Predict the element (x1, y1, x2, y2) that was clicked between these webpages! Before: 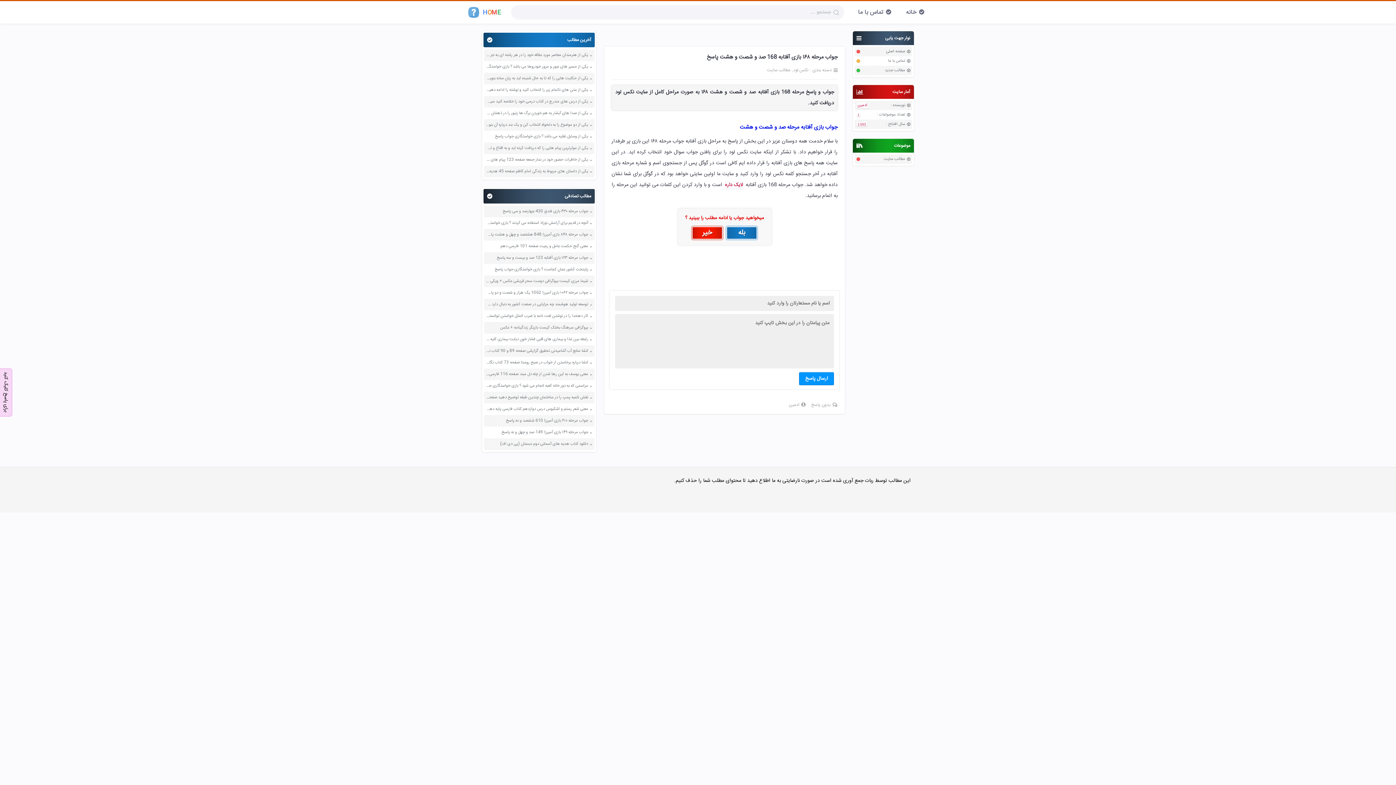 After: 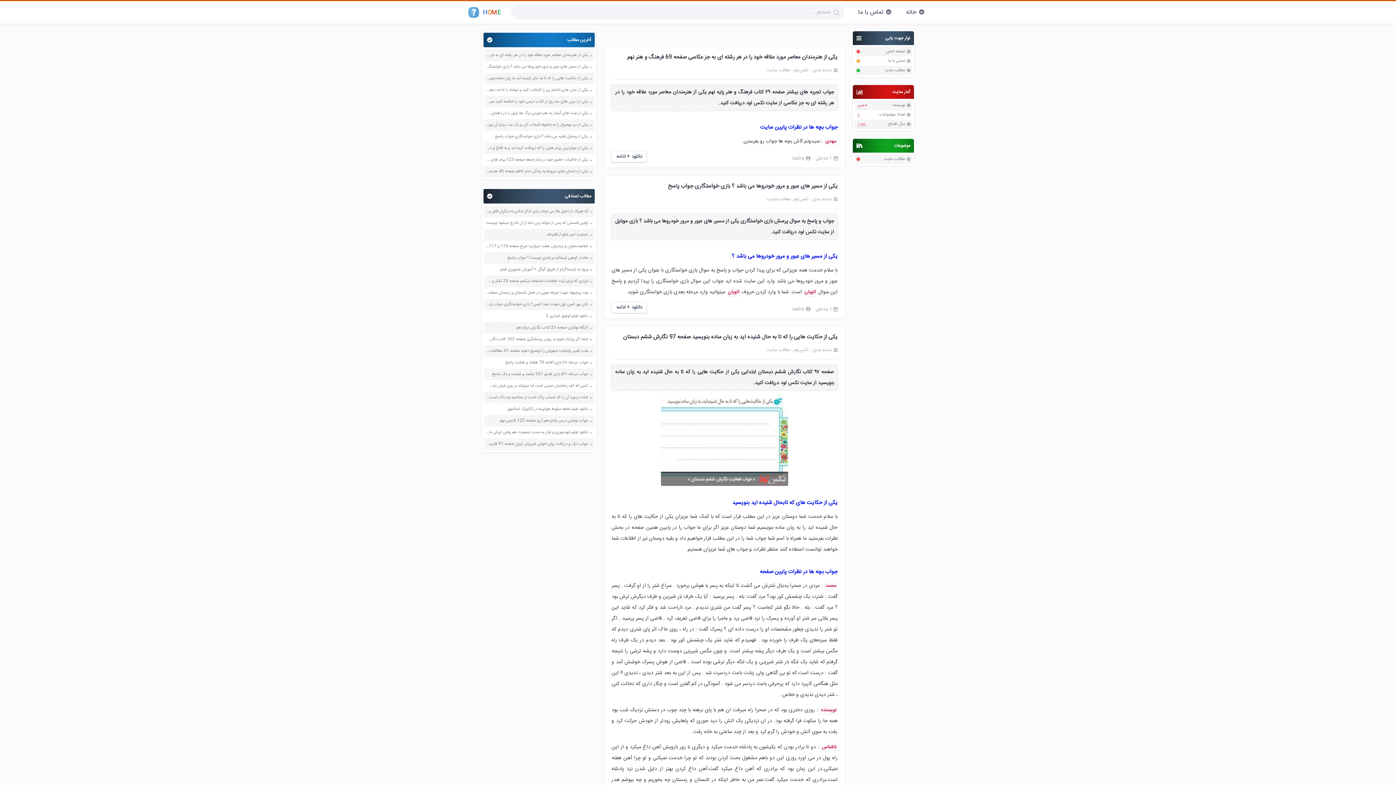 Action: label: نکس لود bbox: (793, 66, 810, 73)